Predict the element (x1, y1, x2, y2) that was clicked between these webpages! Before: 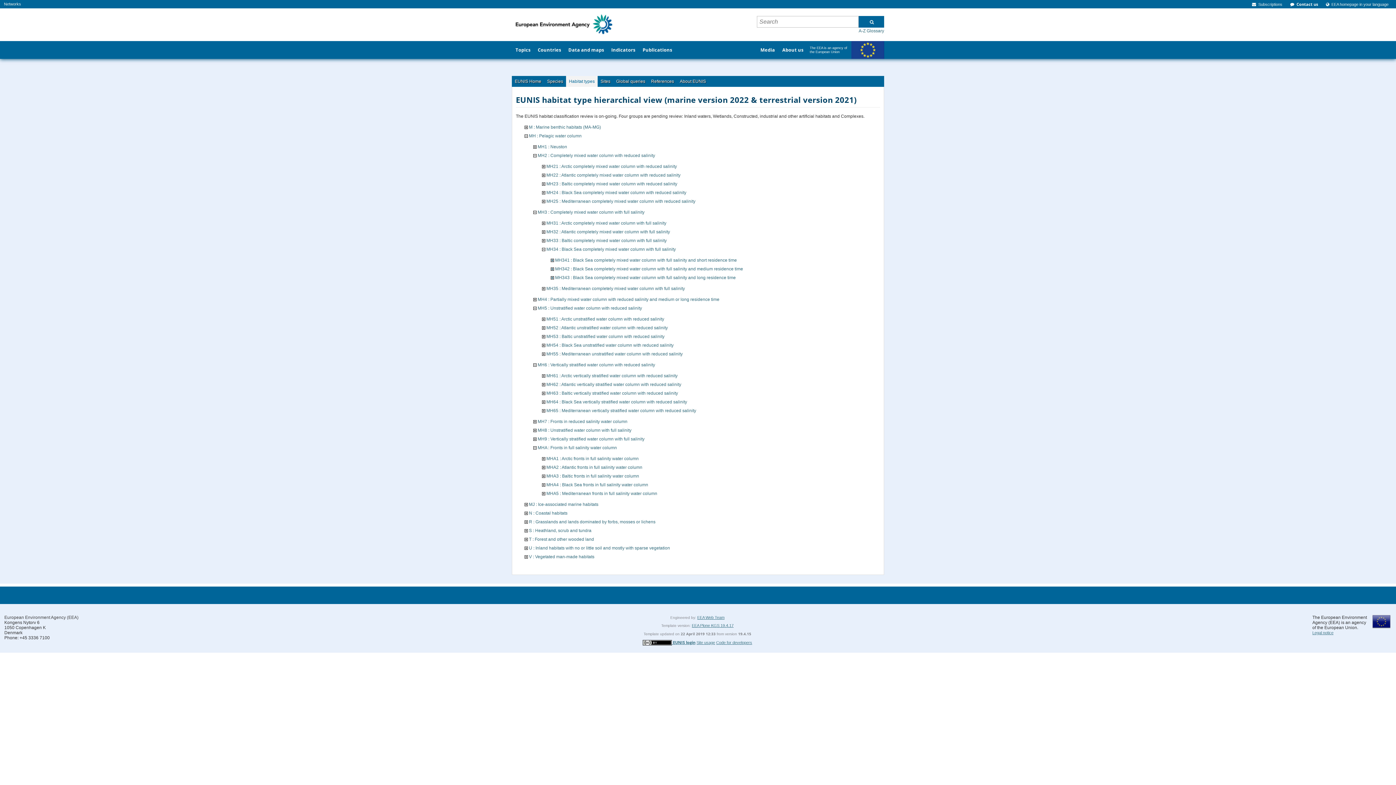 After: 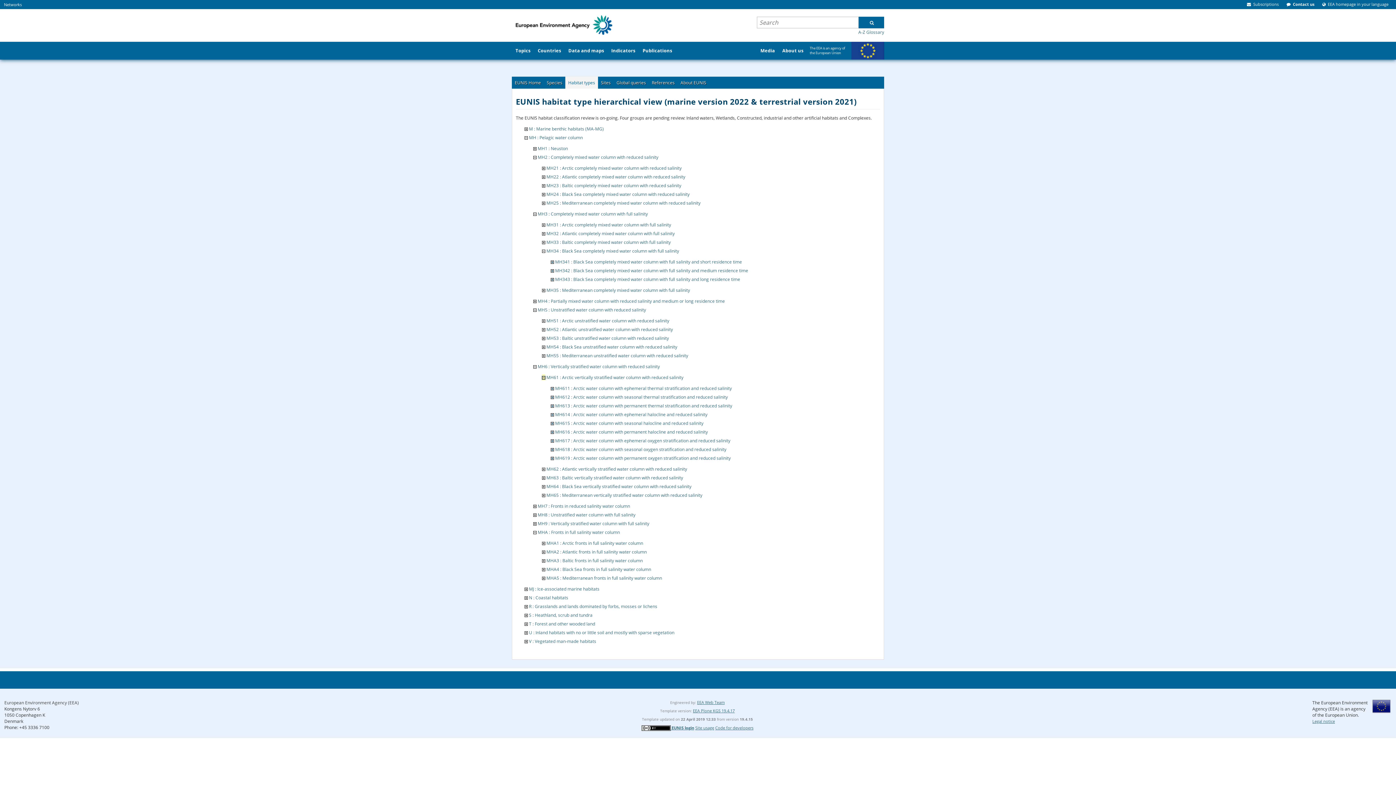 Action: bbox: (542, 373, 545, 378)